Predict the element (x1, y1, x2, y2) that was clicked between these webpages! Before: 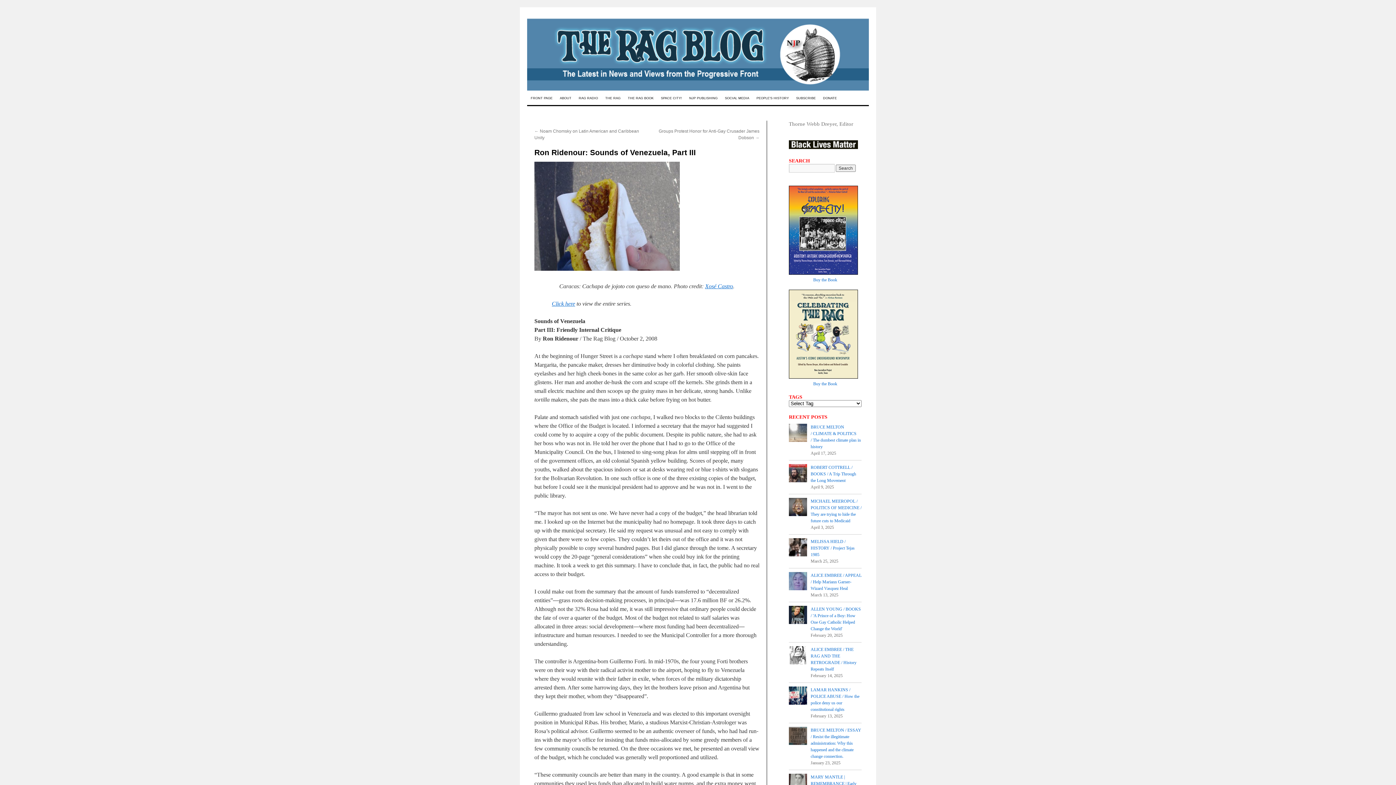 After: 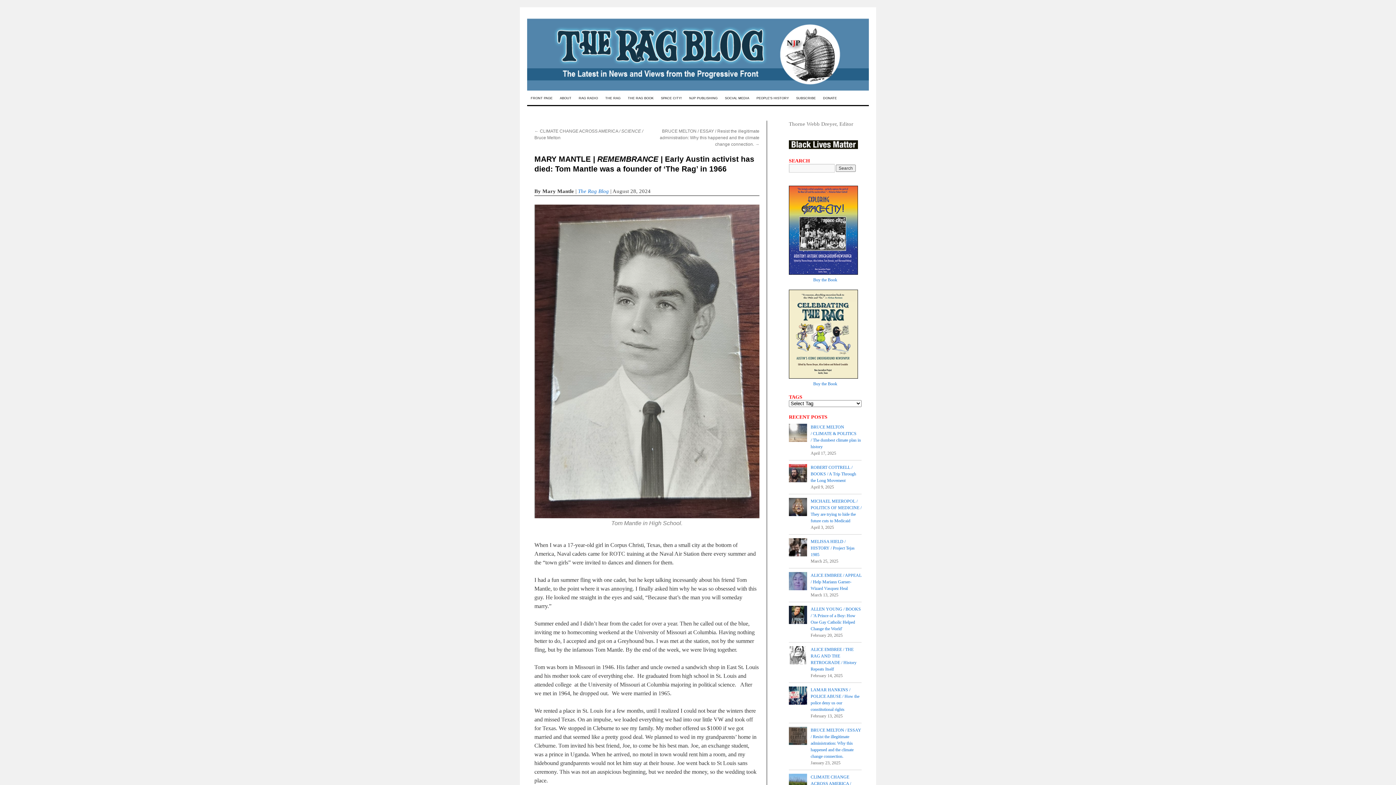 Action: bbox: (789, 774, 807, 794)